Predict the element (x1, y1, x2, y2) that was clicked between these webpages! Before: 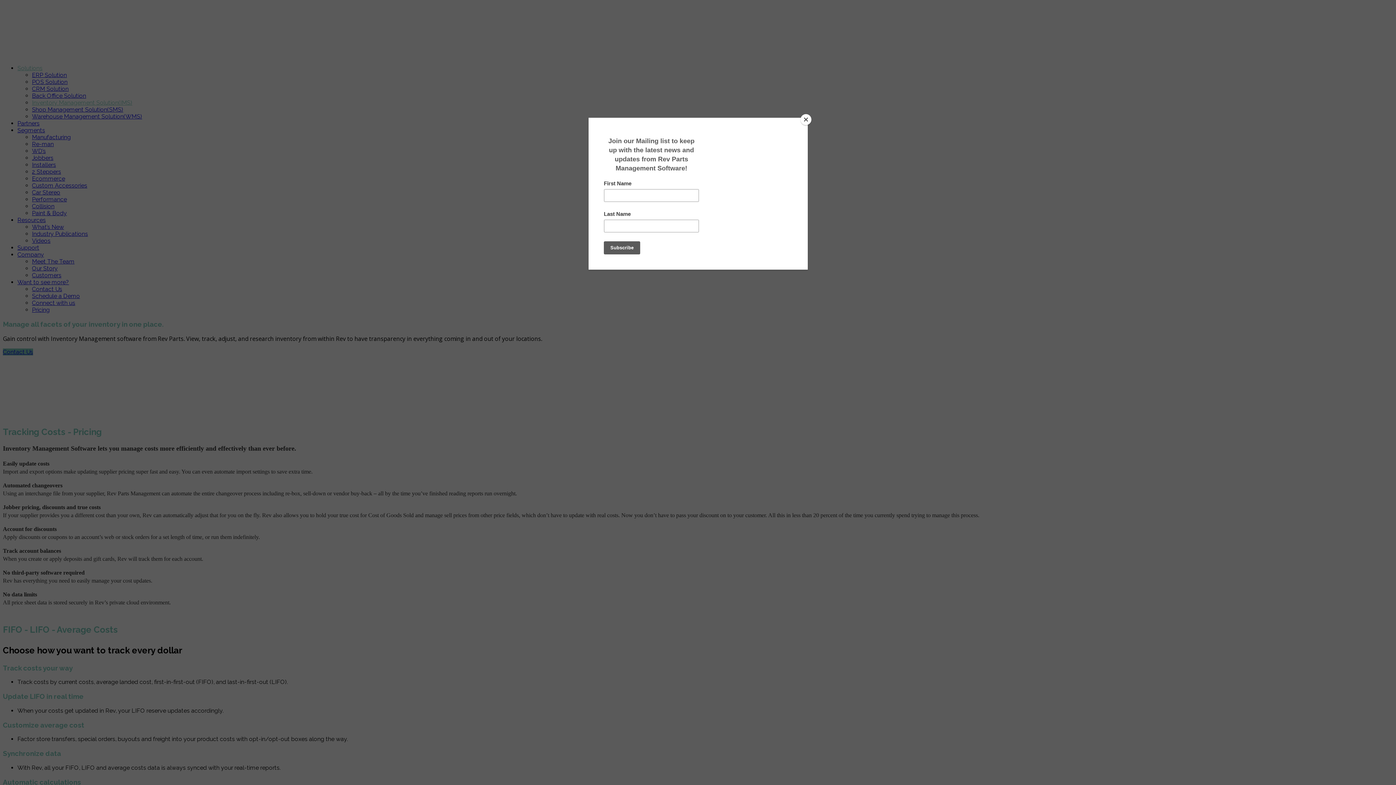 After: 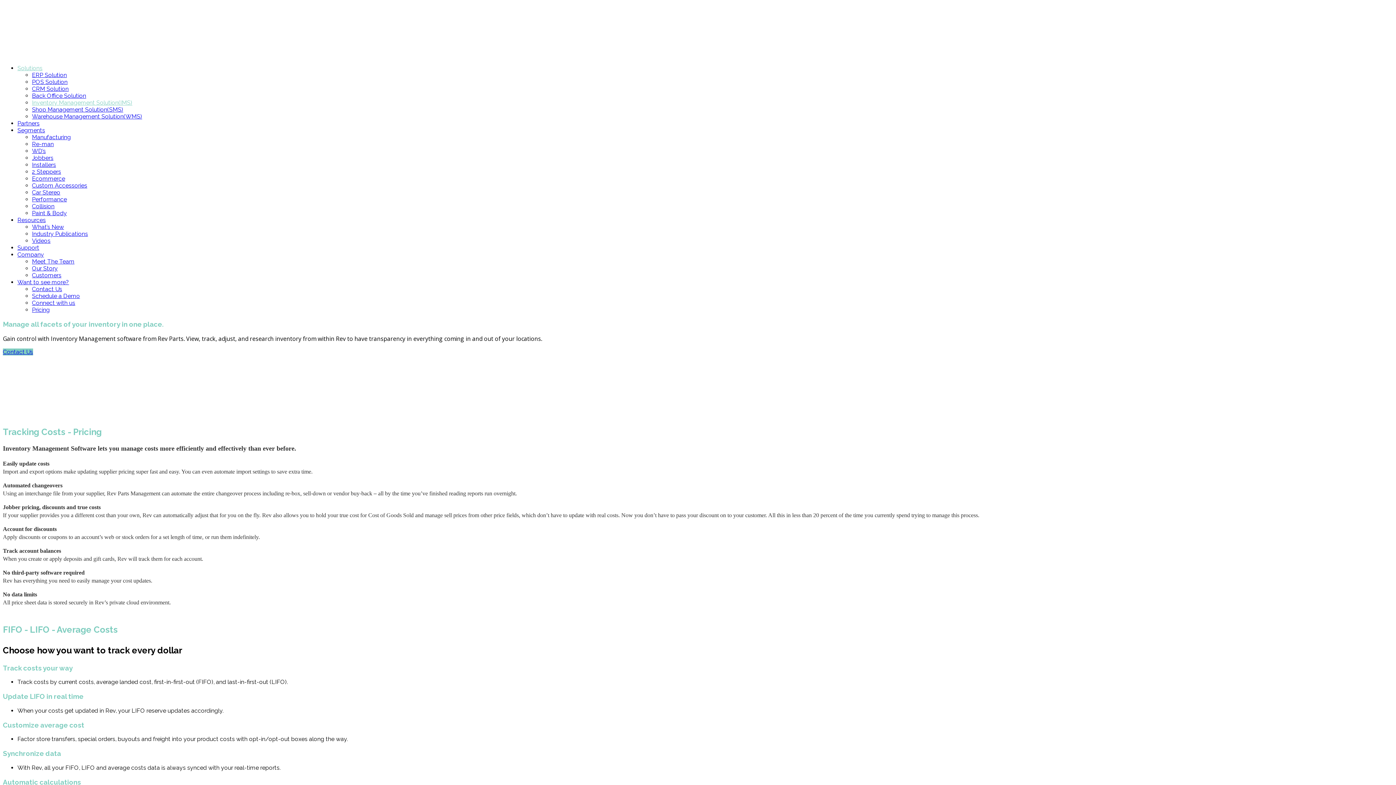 Action: label: Close bbox: (800, 114, 811, 125)